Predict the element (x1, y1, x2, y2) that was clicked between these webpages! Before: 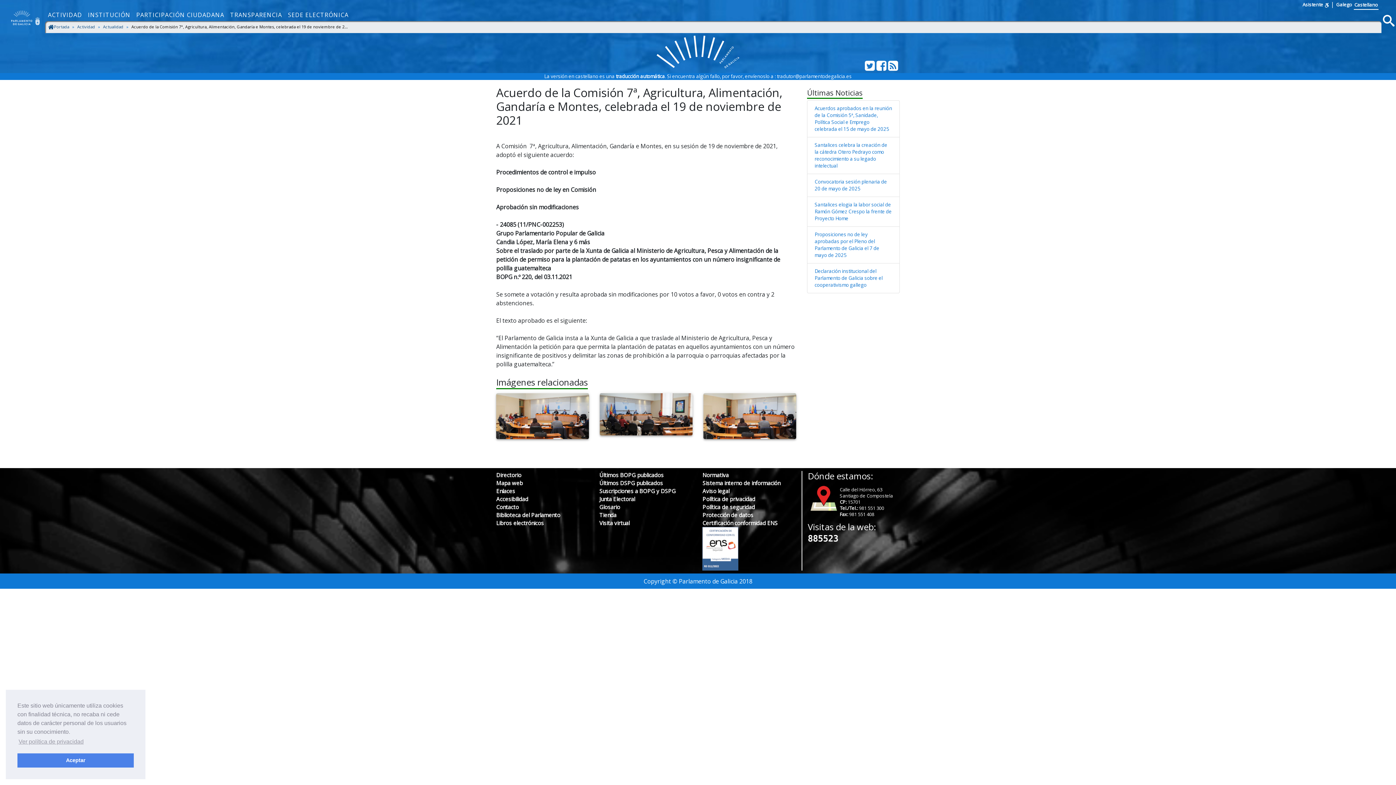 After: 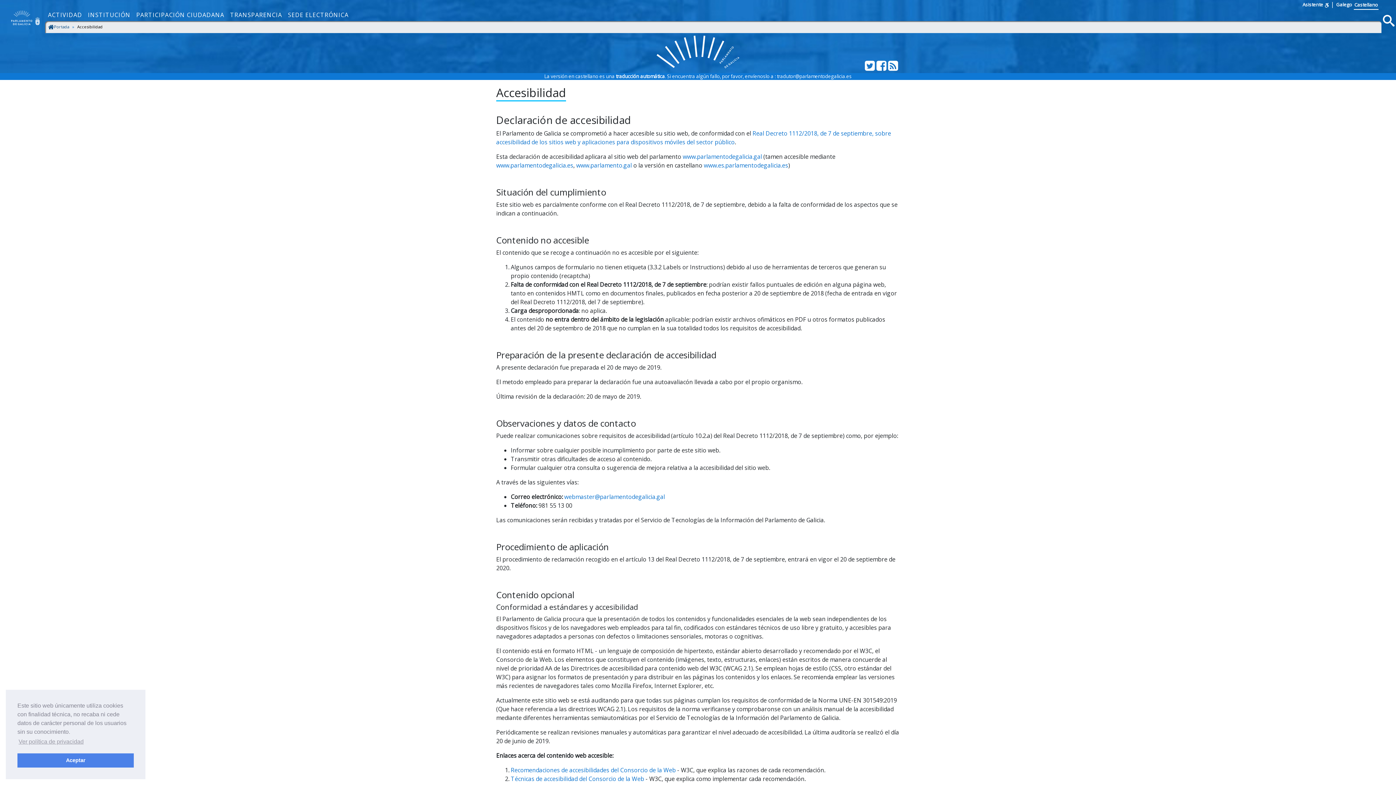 Action: label: Accesibilidad bbox: (496, 495, 528, 502)